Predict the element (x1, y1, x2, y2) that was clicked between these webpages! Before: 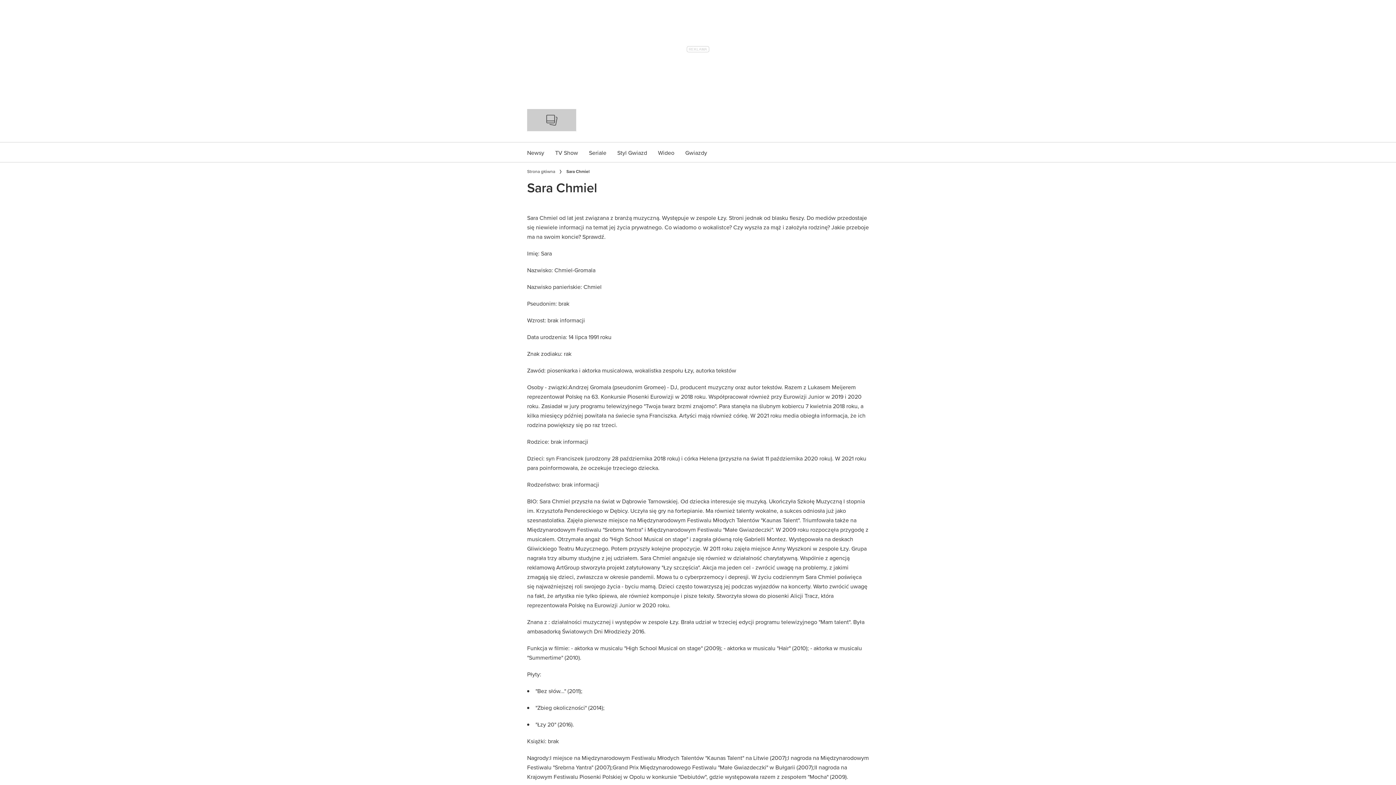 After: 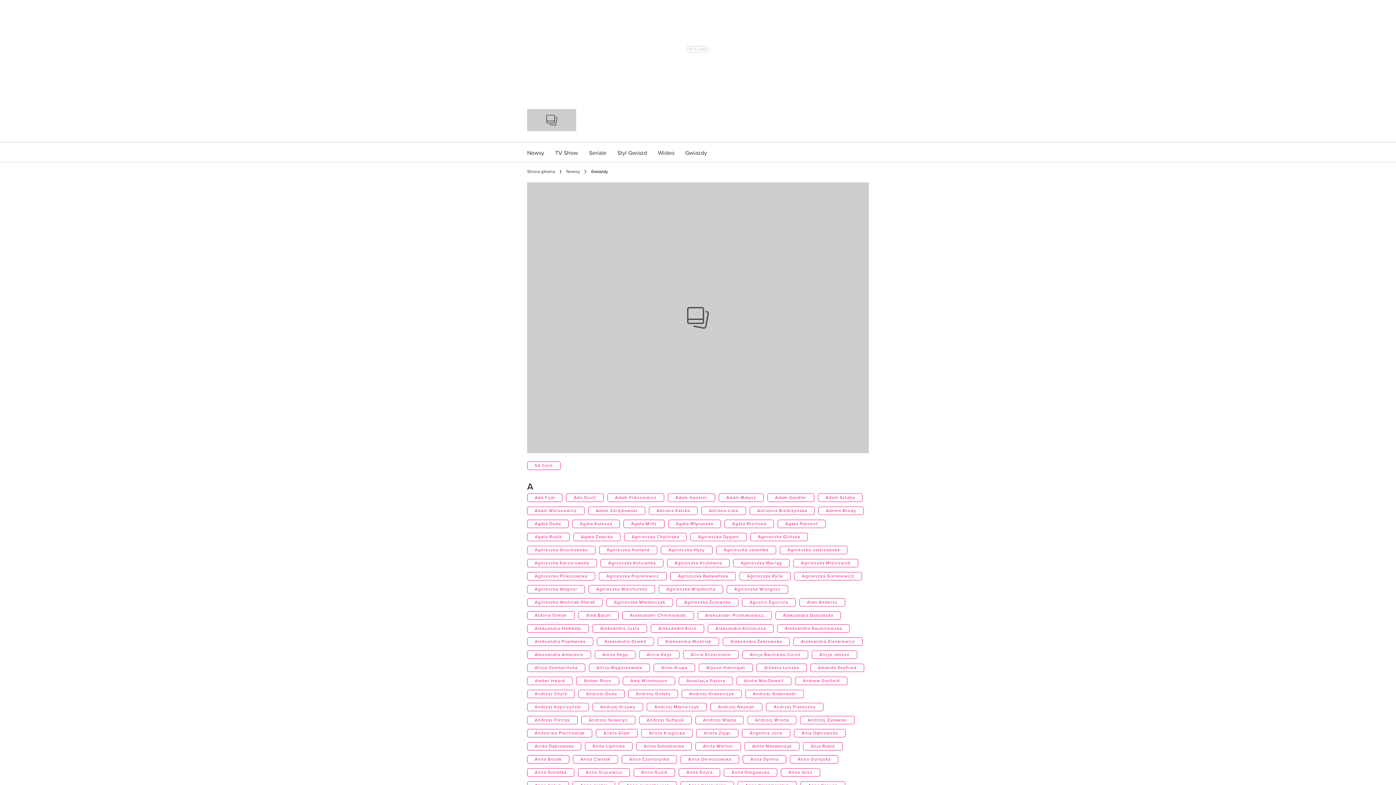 Action: label: Gwiazdy bbox: (680, 142, 712, 162)